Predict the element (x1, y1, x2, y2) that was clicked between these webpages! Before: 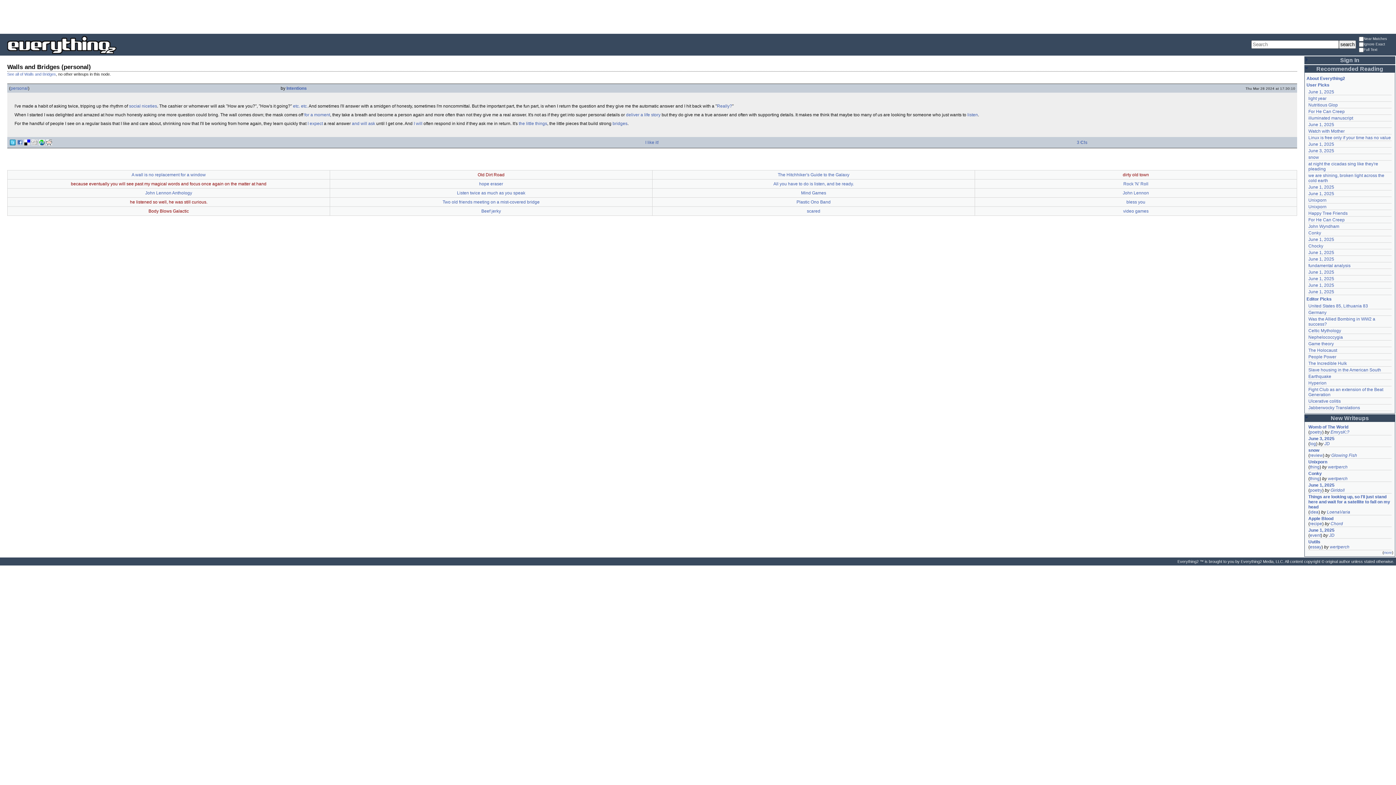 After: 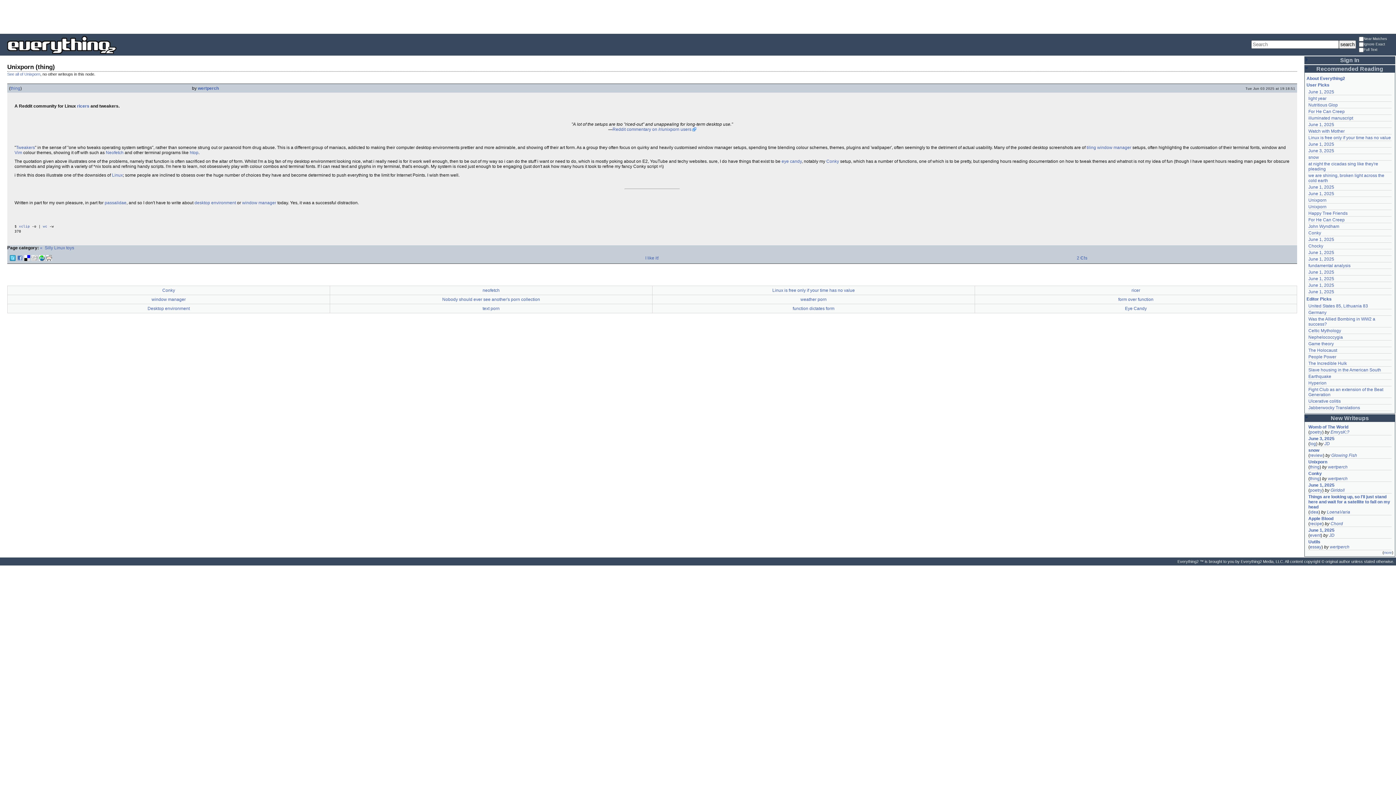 Action: bbox: (1310, 464, 1320, 469) label: thing